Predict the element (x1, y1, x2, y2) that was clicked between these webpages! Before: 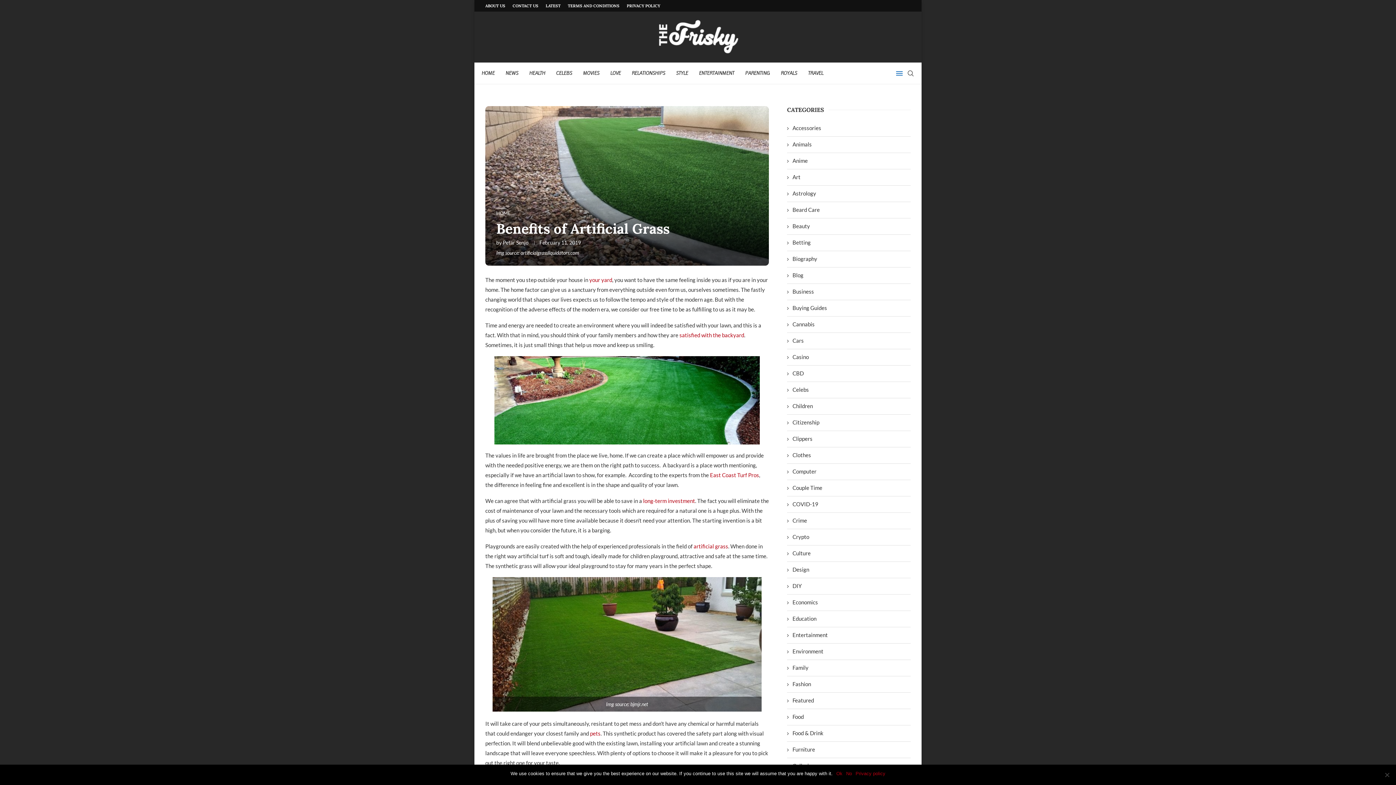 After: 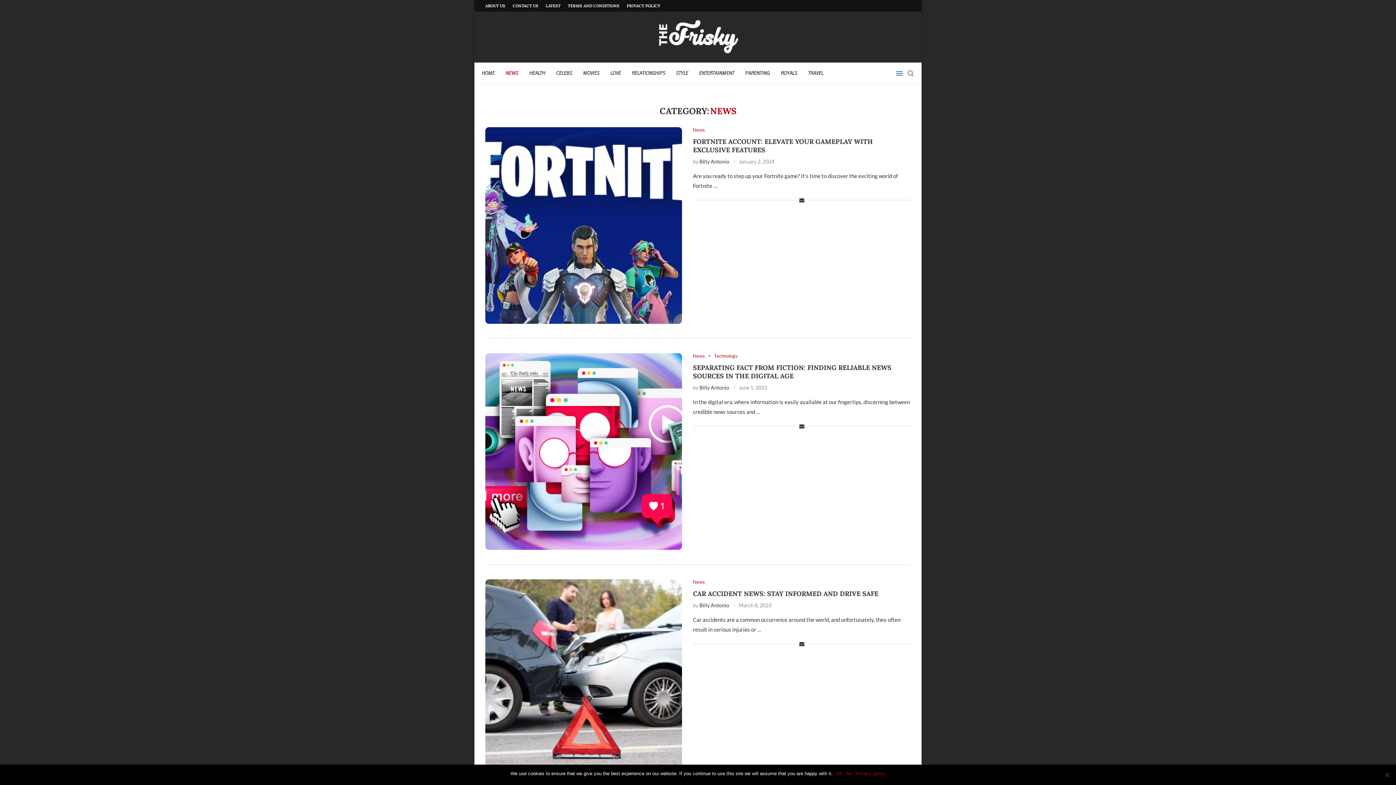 Action: bbox: (505, 62, 518, 84) label: NEWS